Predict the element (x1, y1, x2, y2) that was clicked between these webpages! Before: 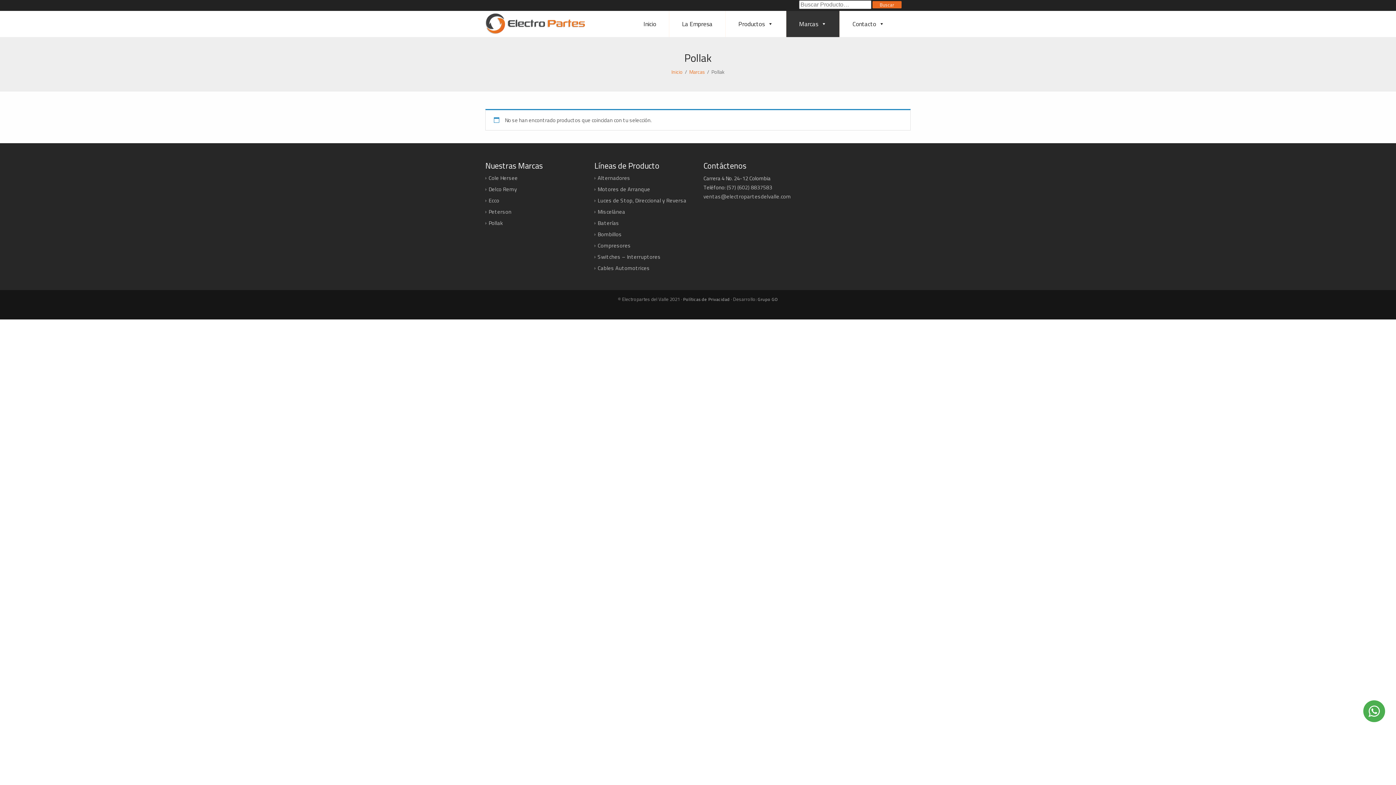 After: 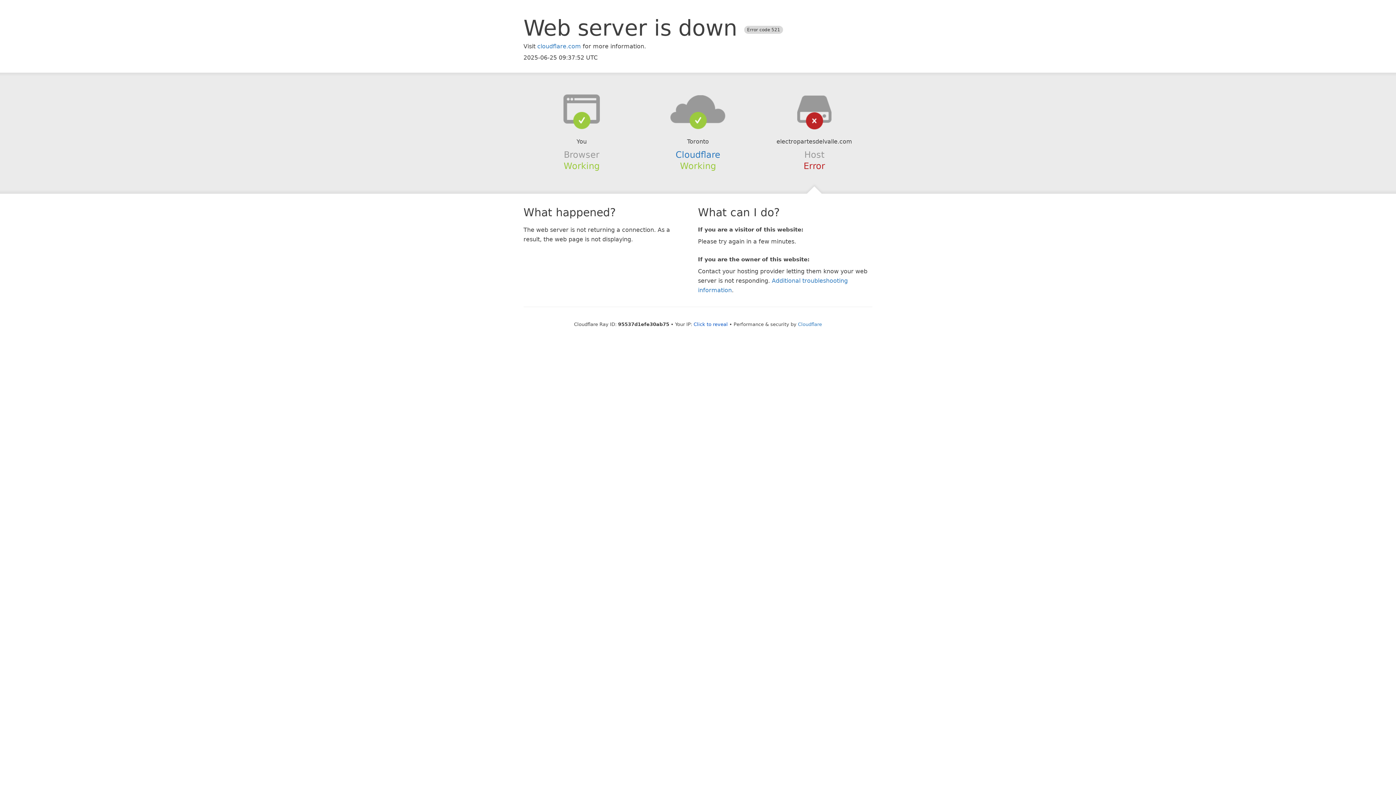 Action: label: Bombillos bbox: (597, 230, 622, 238)